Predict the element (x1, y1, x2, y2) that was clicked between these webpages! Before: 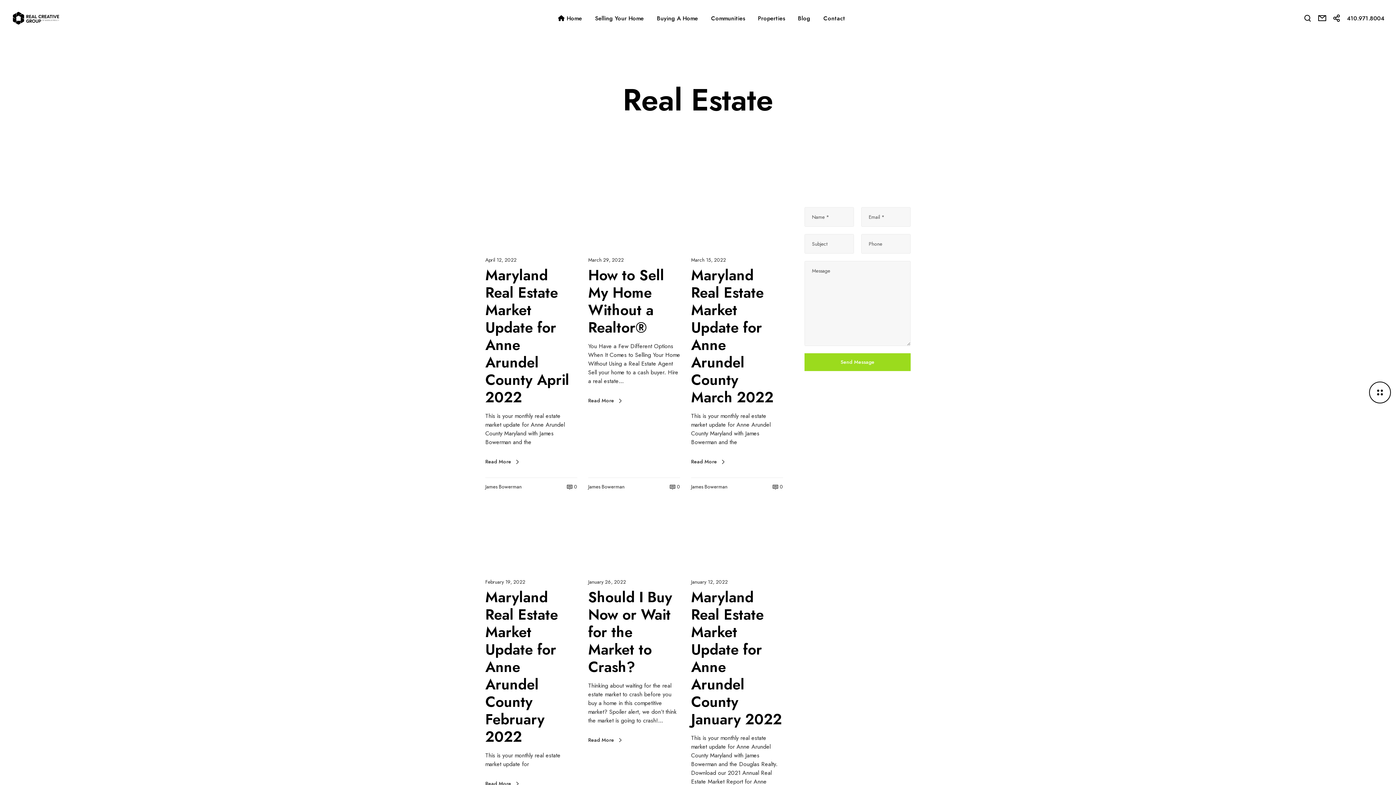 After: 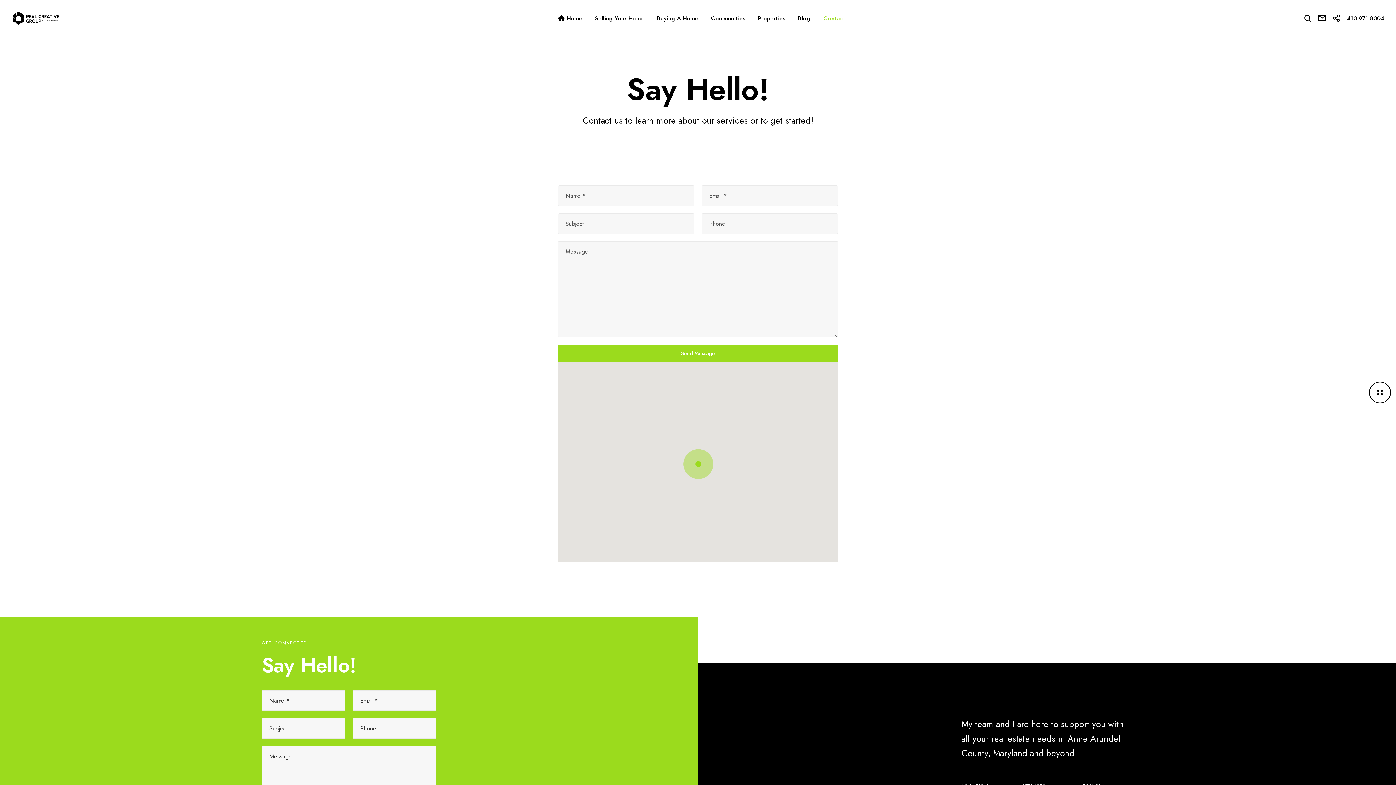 Action: bbox: (823, 14, 845, 21) label: Contact